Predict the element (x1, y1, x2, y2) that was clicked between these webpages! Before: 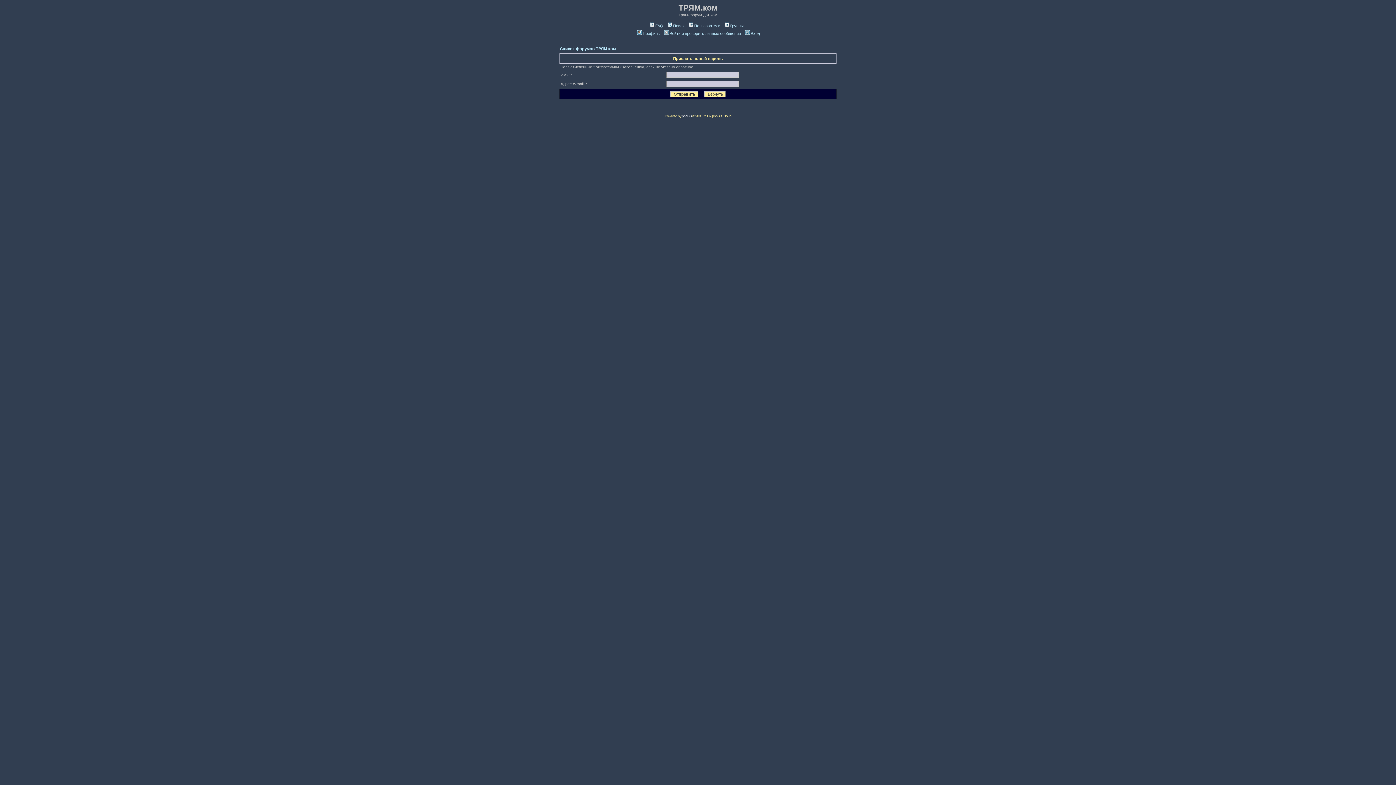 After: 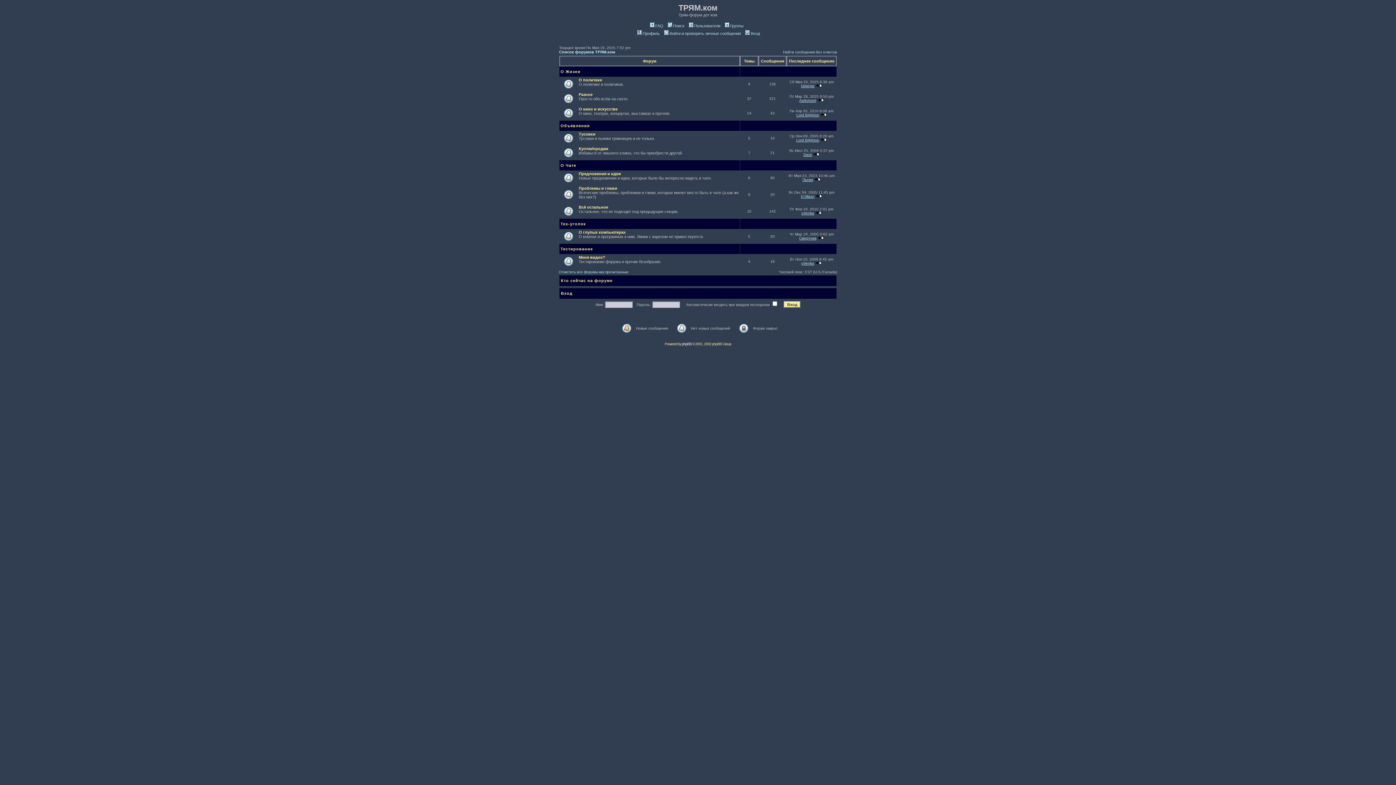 Action: bbox: (560, 46, 616, 50) label: Список форумов ТРЯМ.ком